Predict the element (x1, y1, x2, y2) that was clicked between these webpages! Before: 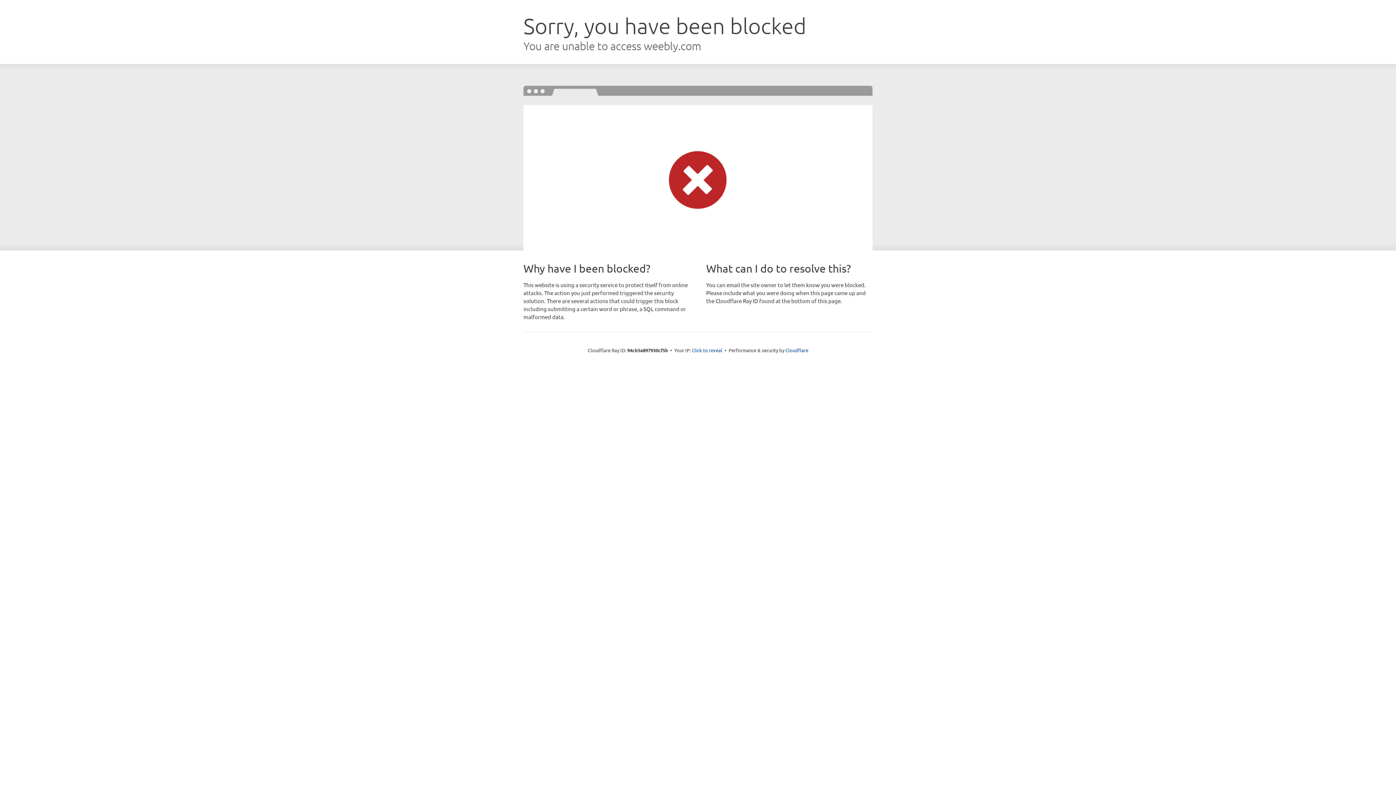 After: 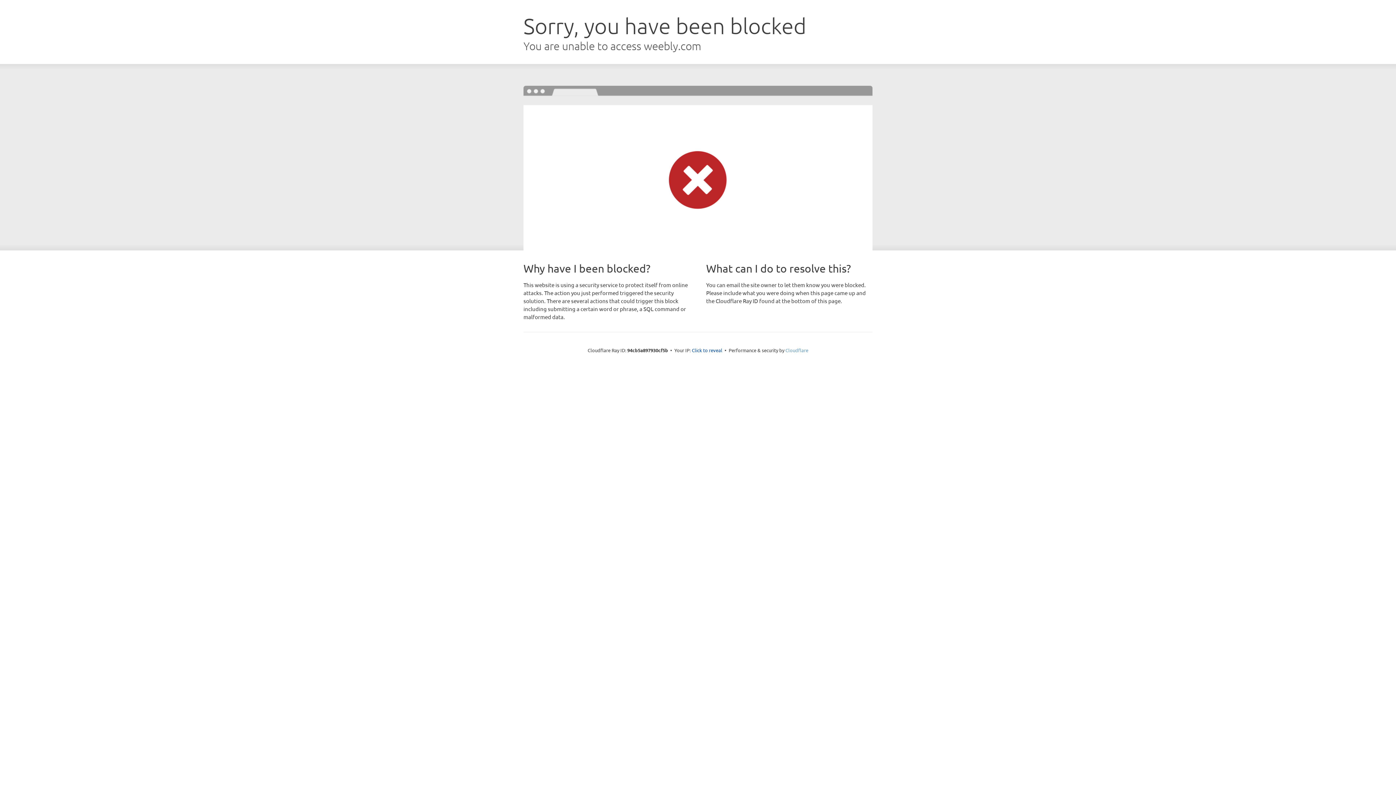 Action: bbox: (785, 347, 808, 353) label: Cloudflare